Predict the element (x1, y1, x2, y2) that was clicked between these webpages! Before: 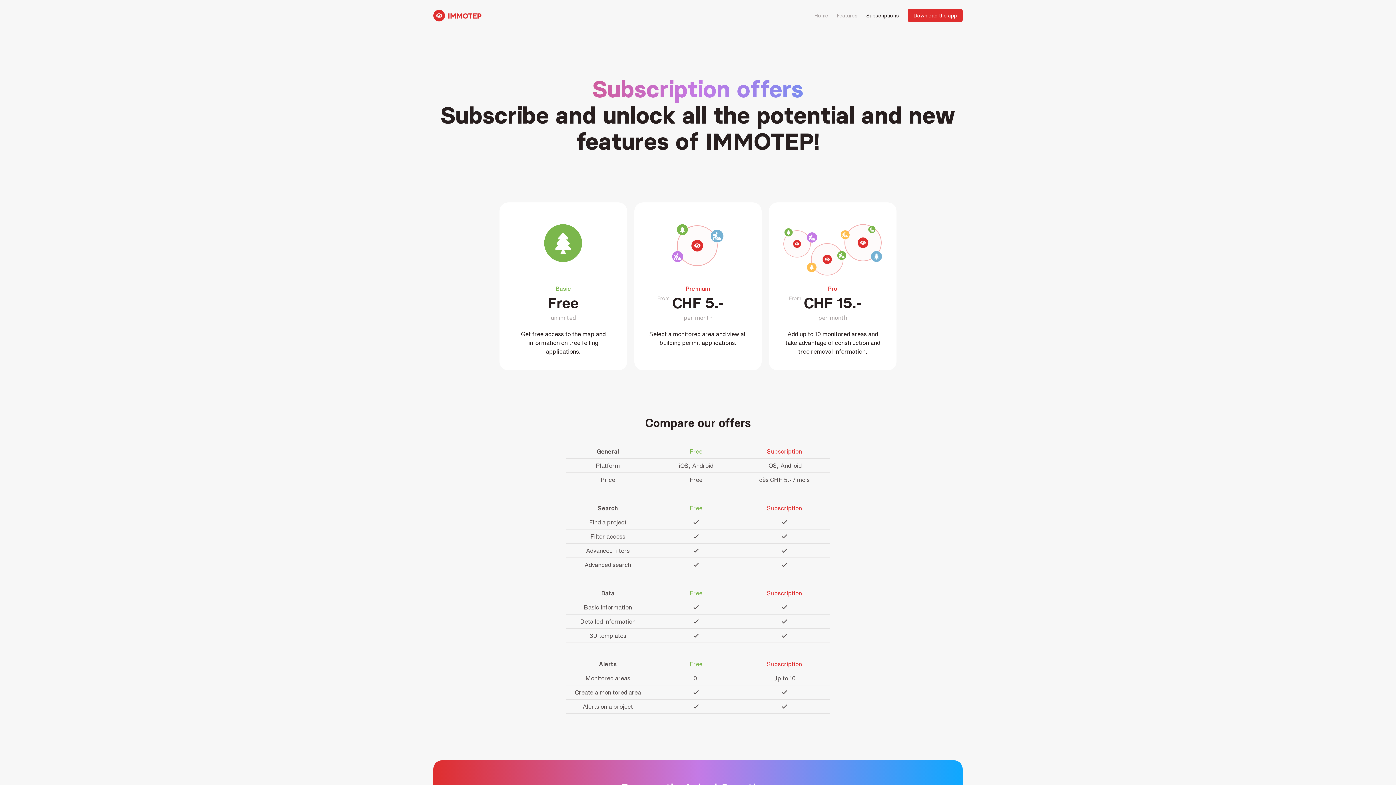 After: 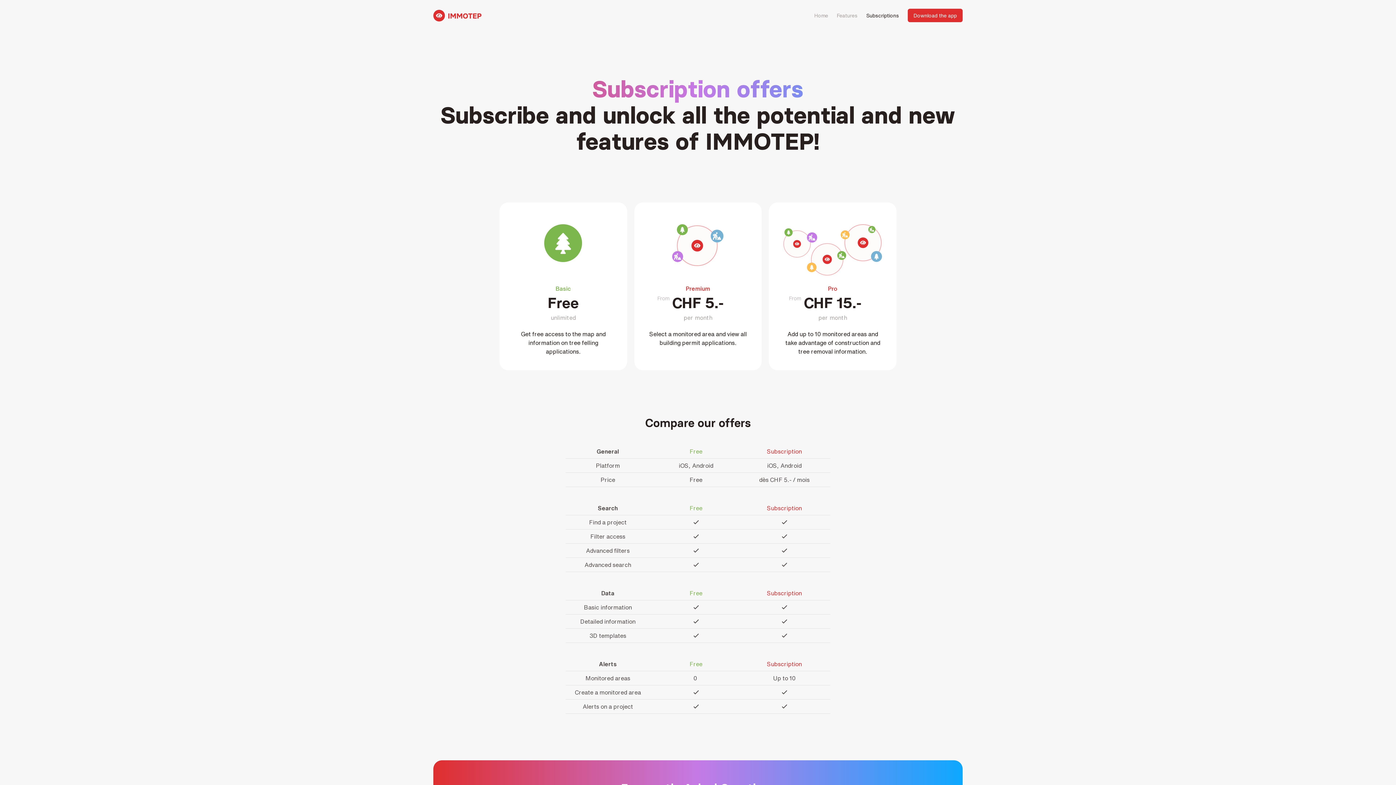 Action: label: Subscriptions bbox: (866, 8, 899, 22)